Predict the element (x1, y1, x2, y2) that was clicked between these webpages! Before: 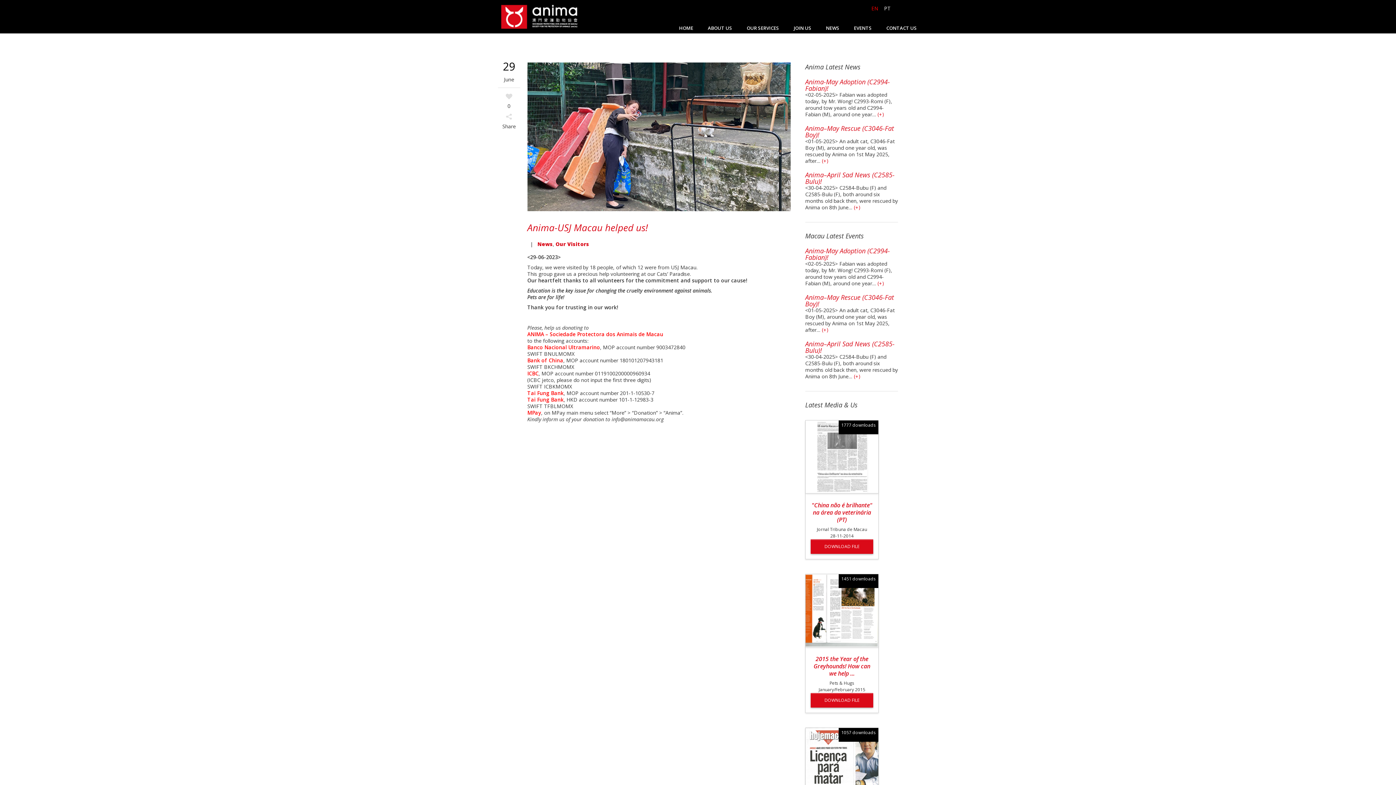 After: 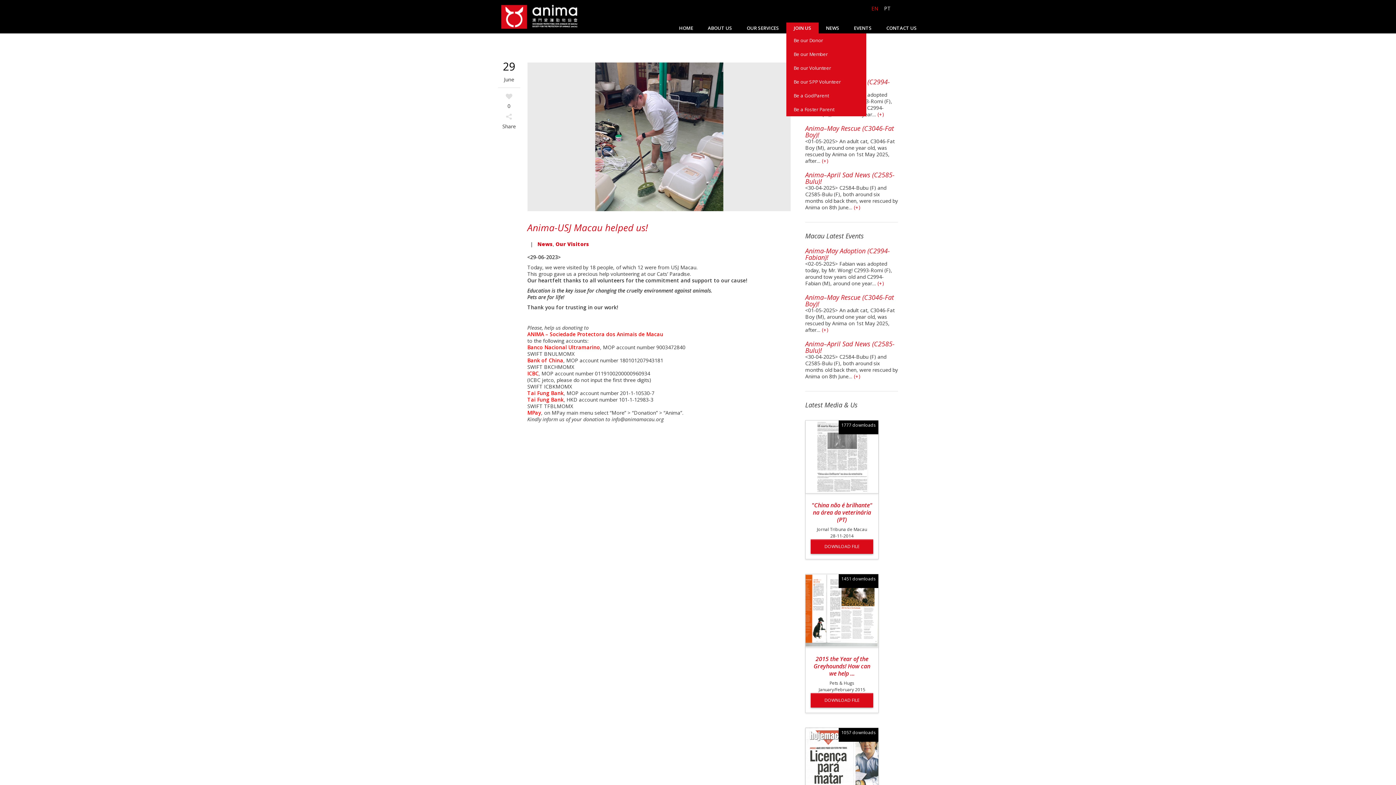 Action: bbox: (786, 22, 818, 33) label: JOIN US